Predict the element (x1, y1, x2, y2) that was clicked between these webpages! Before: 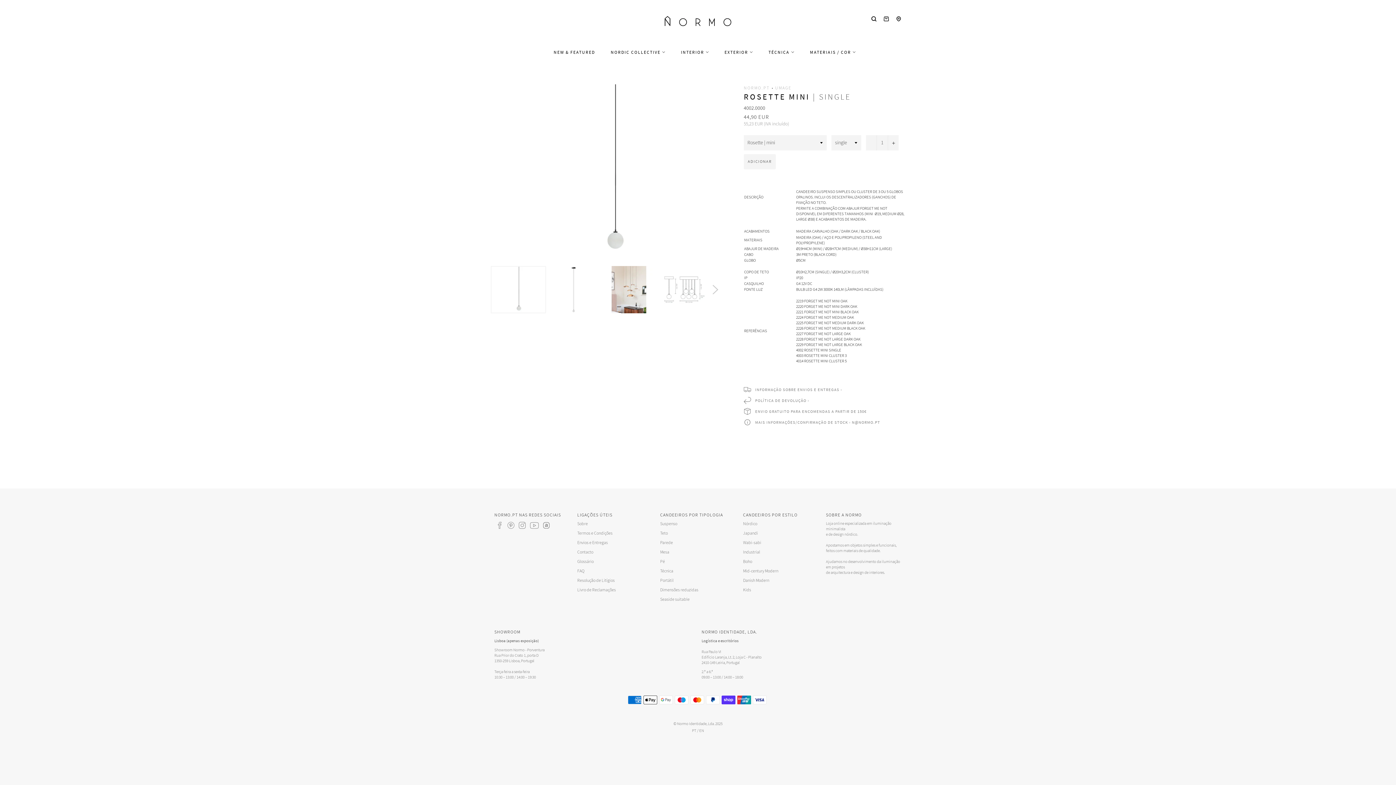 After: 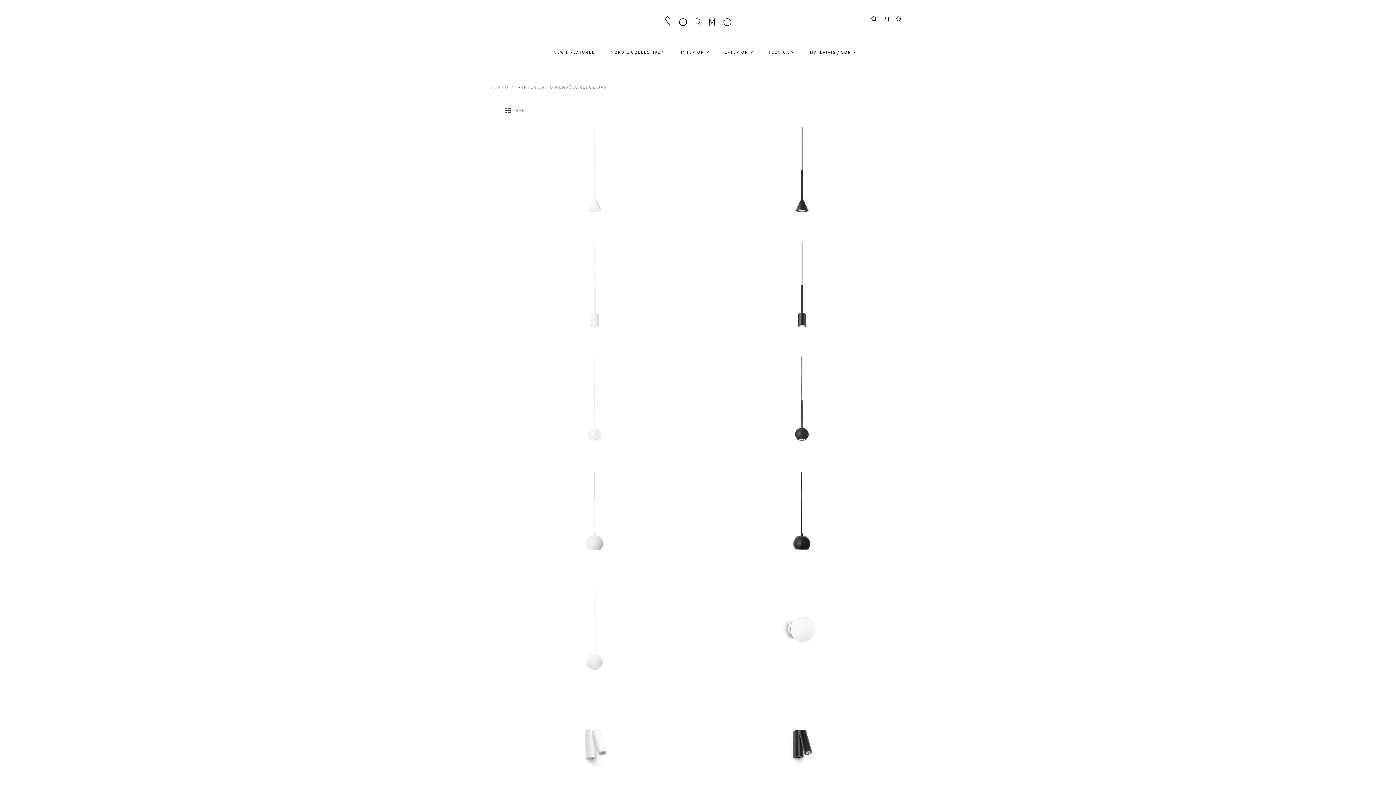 Action: label: Dimensões reduzidas bbox: (660, 587, 698, 592)